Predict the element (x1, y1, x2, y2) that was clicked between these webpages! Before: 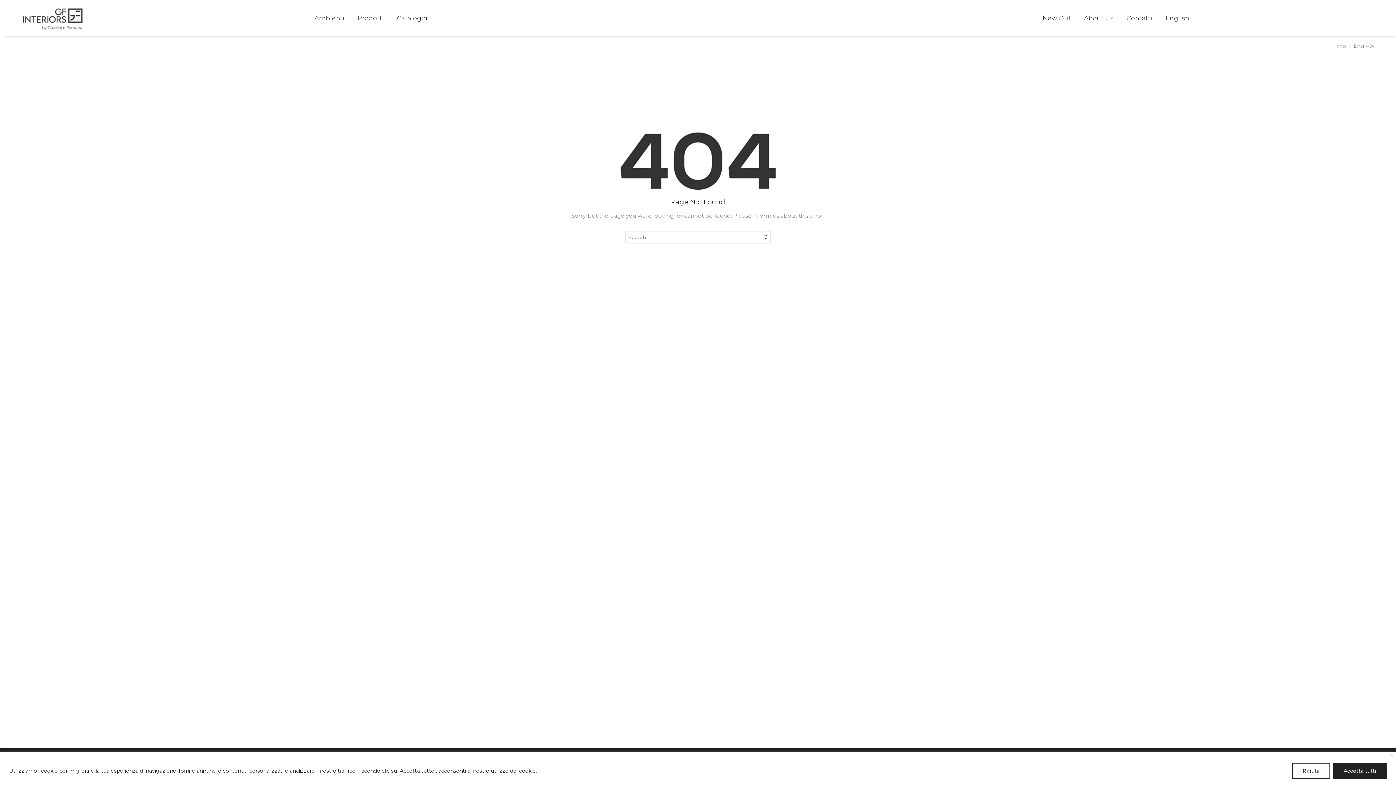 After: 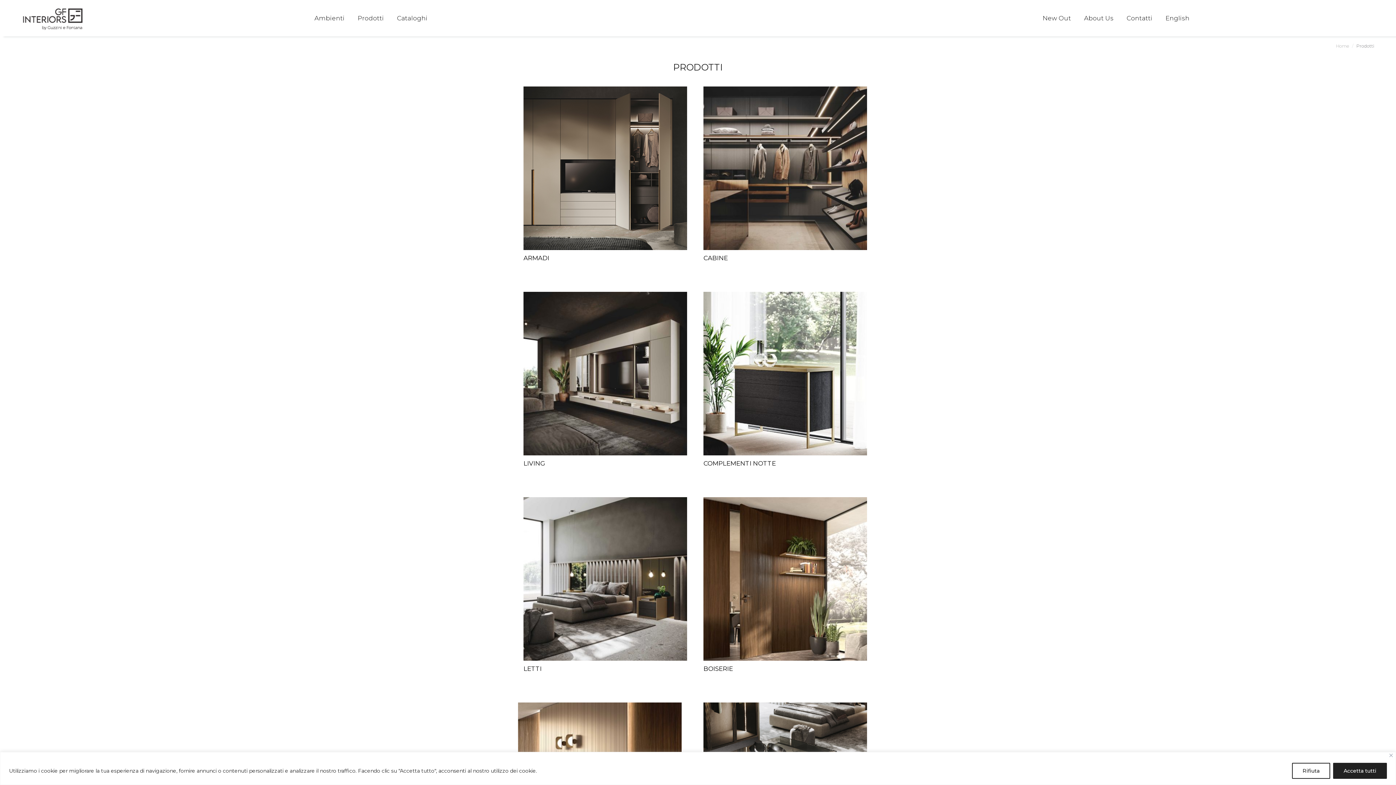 Action: label: Prodotti bbox: (351, 0, 390, 36)